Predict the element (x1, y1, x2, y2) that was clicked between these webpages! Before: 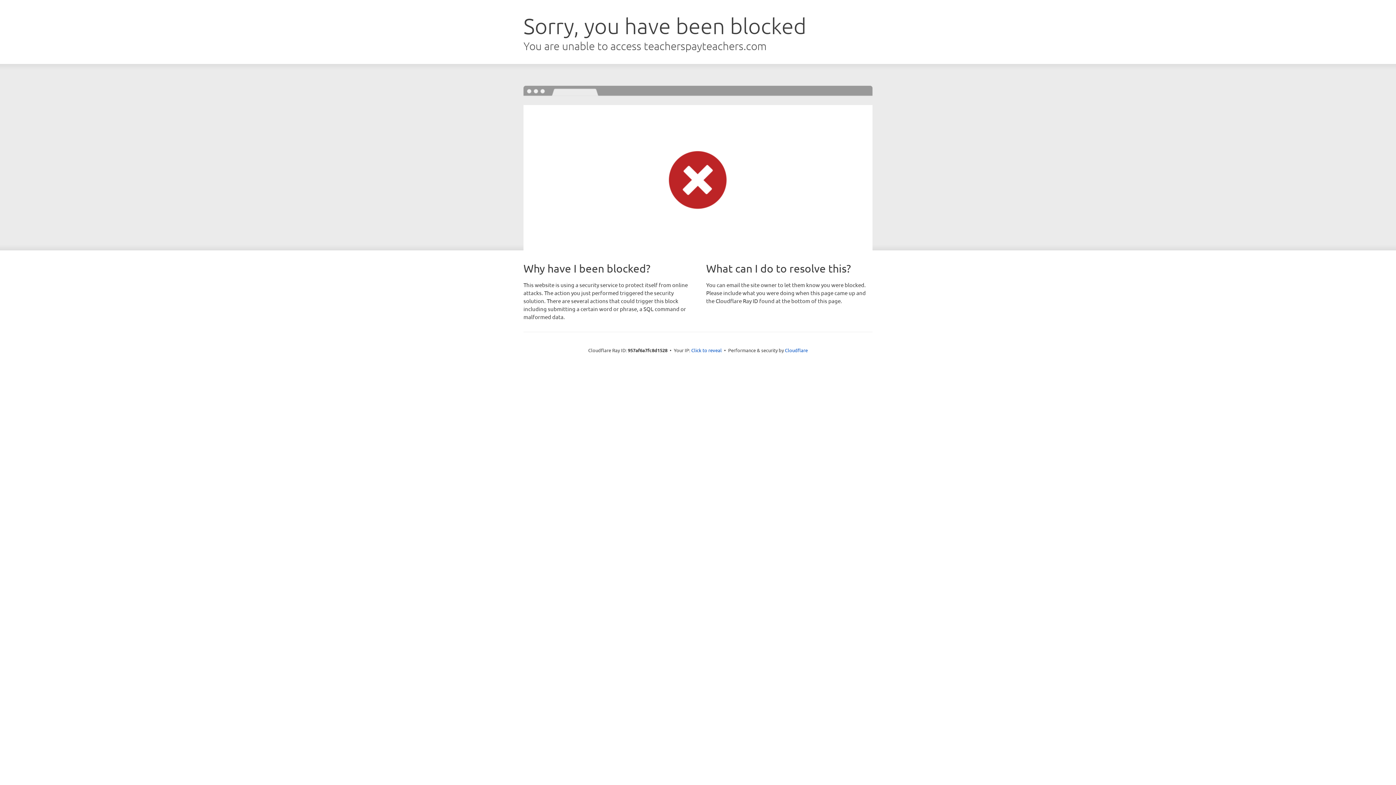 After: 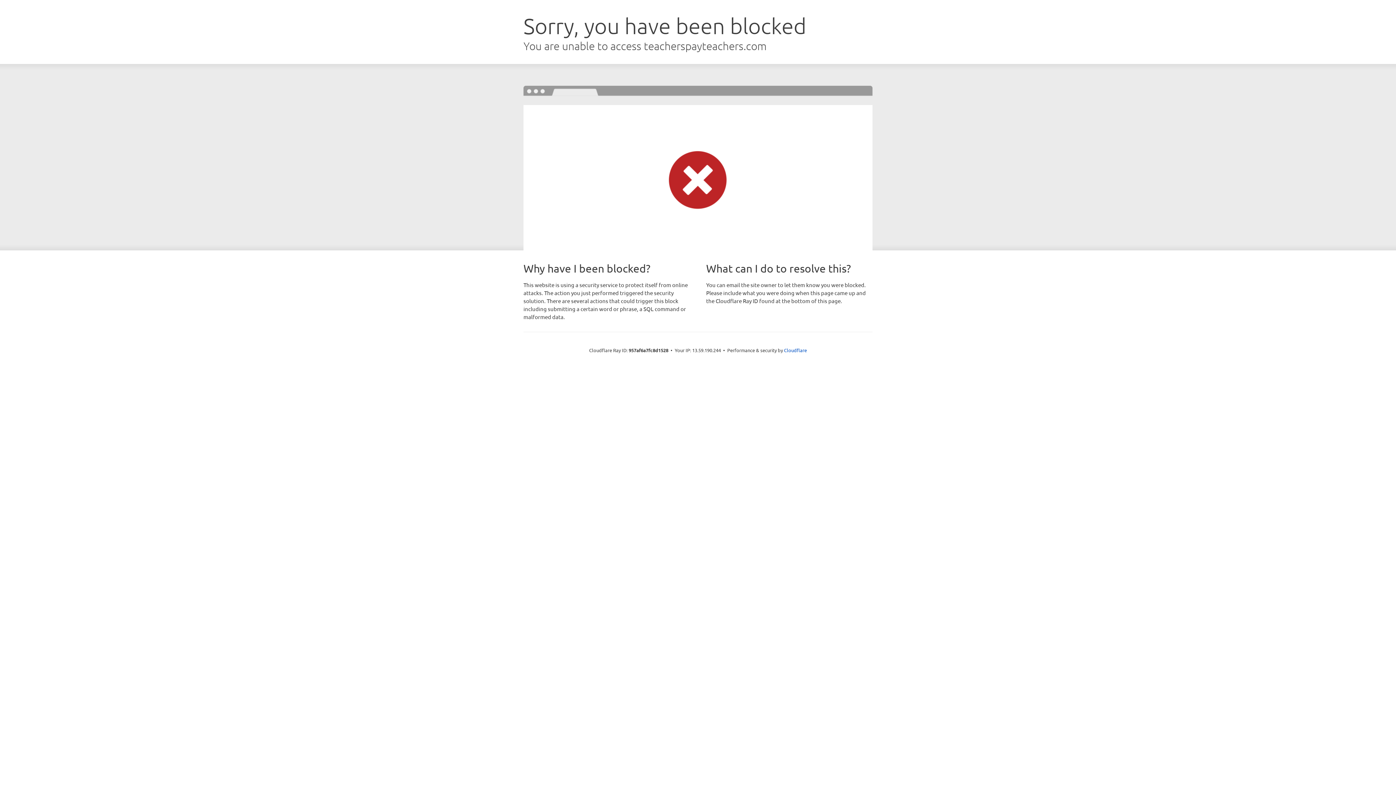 Action: bbox: (691, 346, 722, 353) label: Click to reveal